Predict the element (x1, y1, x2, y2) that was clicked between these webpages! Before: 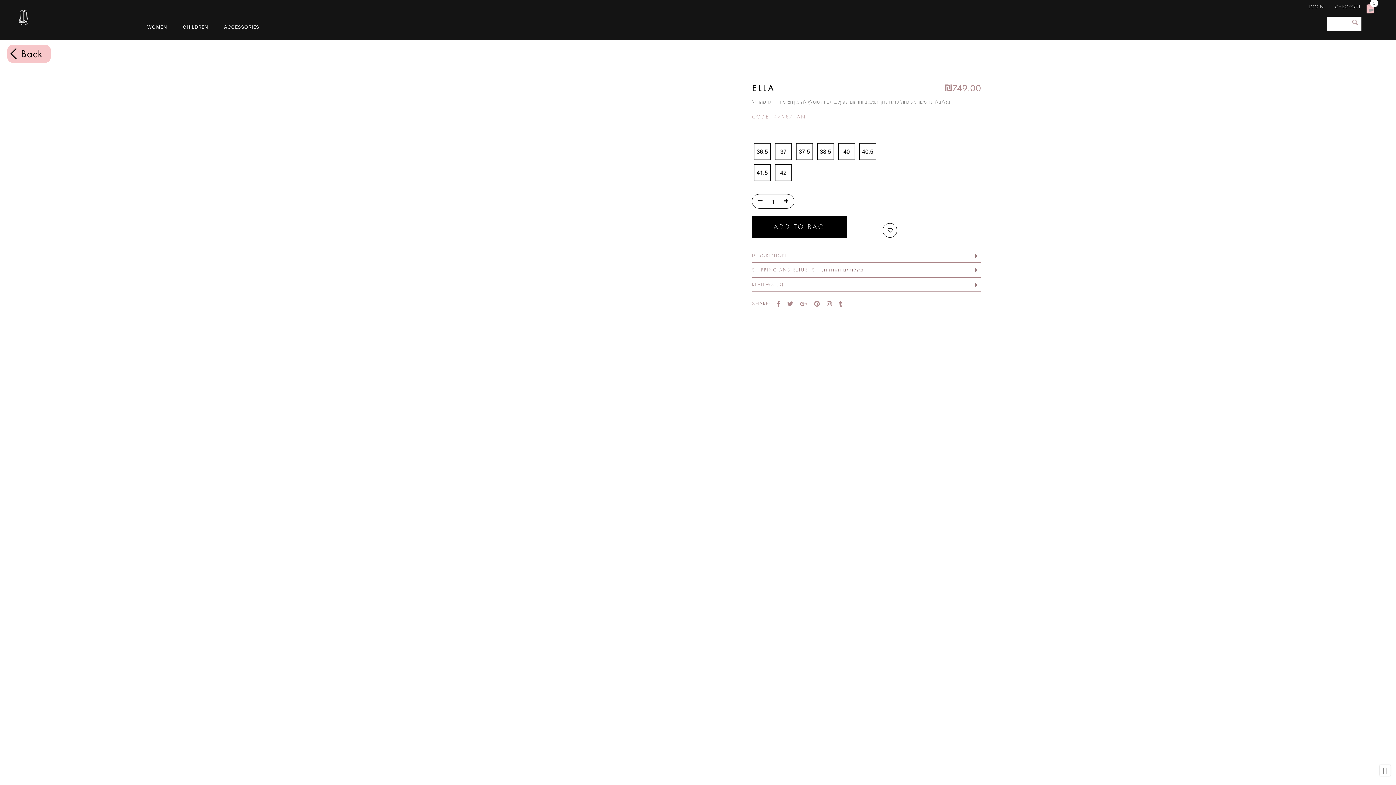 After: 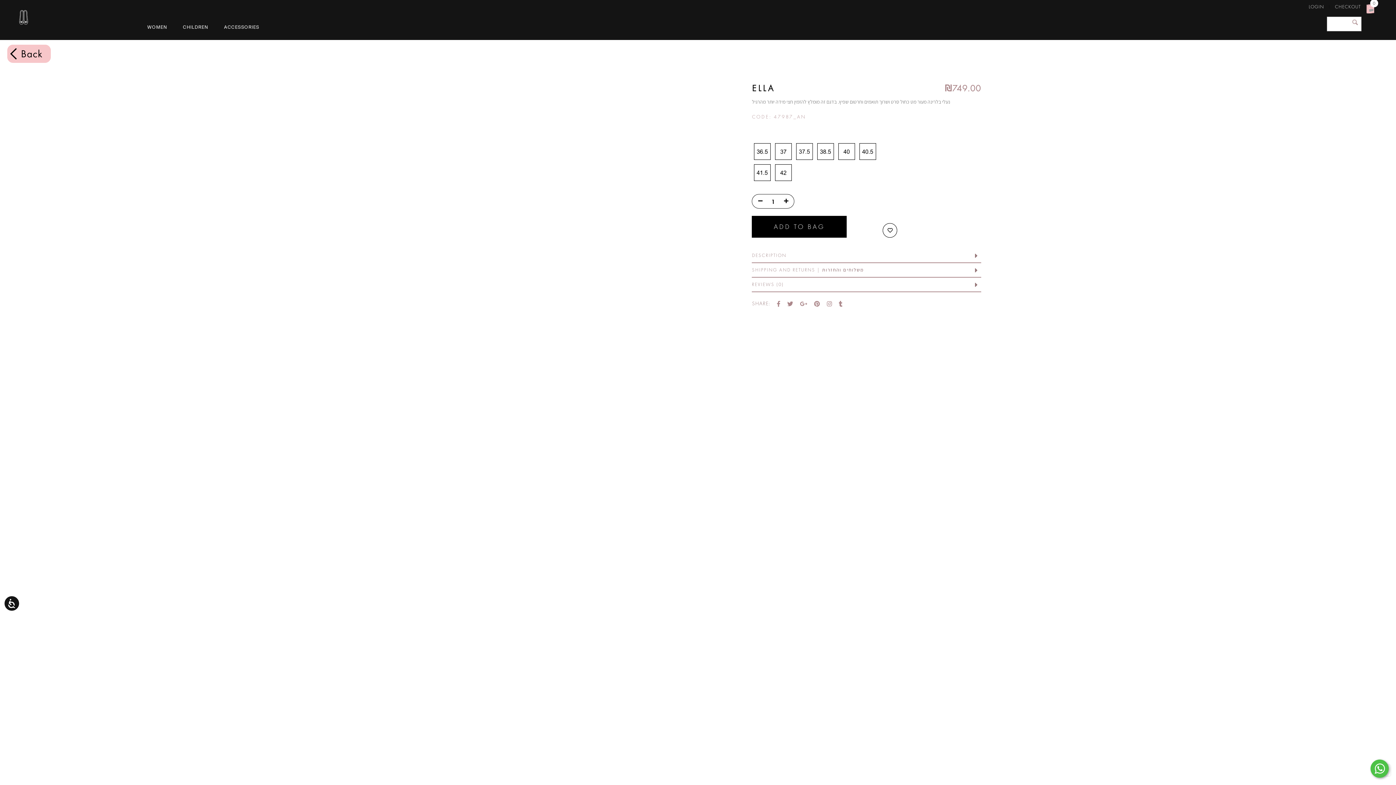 Action: bbox: (1380, 765, 1390, 776)